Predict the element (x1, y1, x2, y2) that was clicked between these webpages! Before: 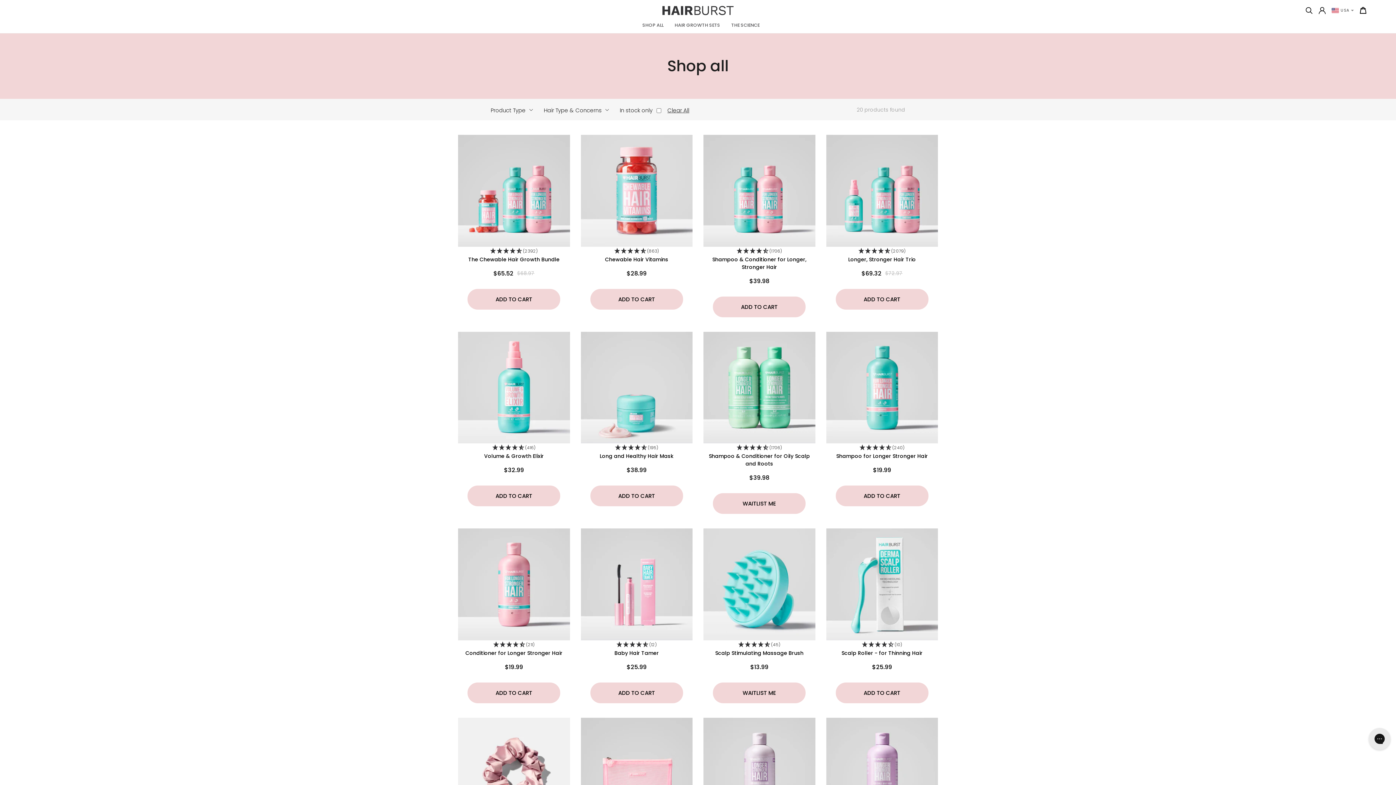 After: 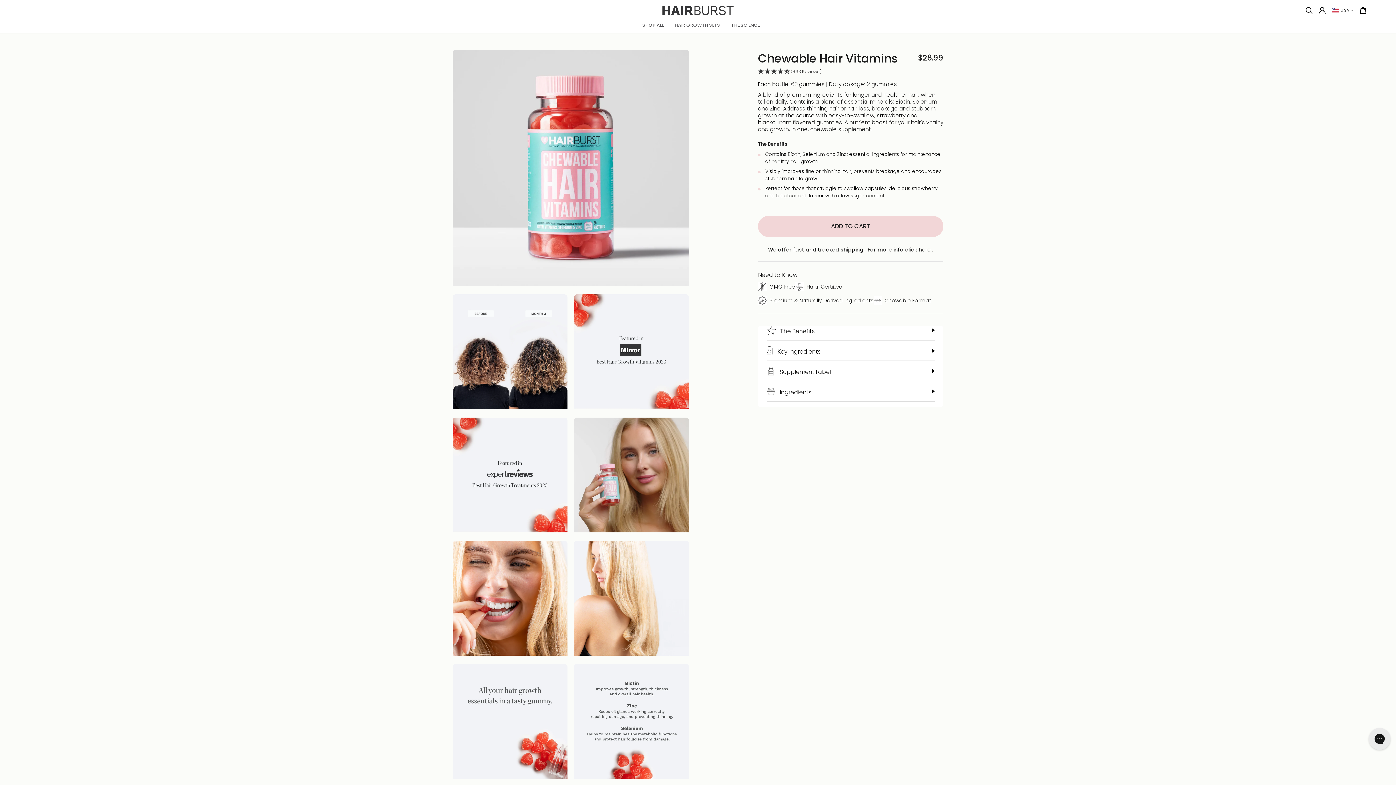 Action: bbox: (580, 135, 692, 246)